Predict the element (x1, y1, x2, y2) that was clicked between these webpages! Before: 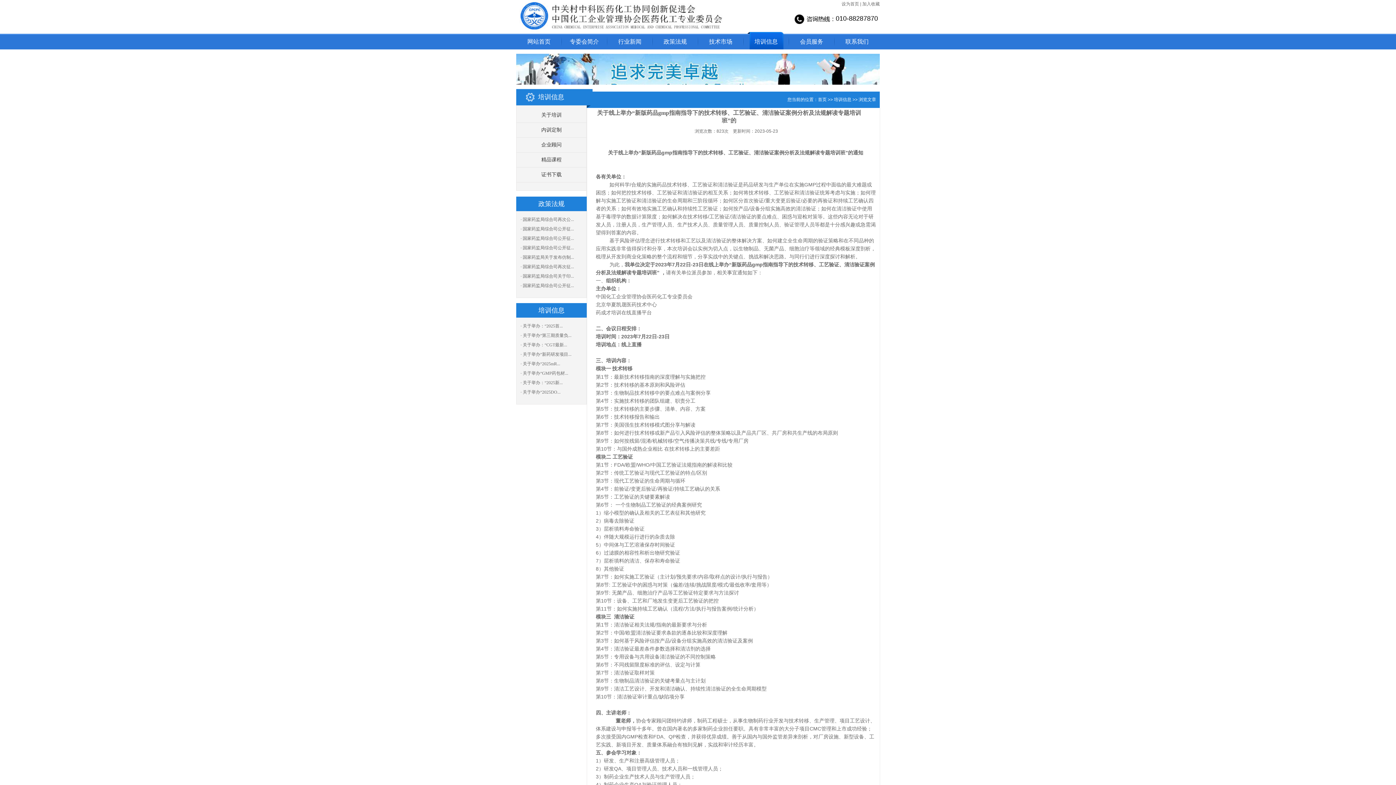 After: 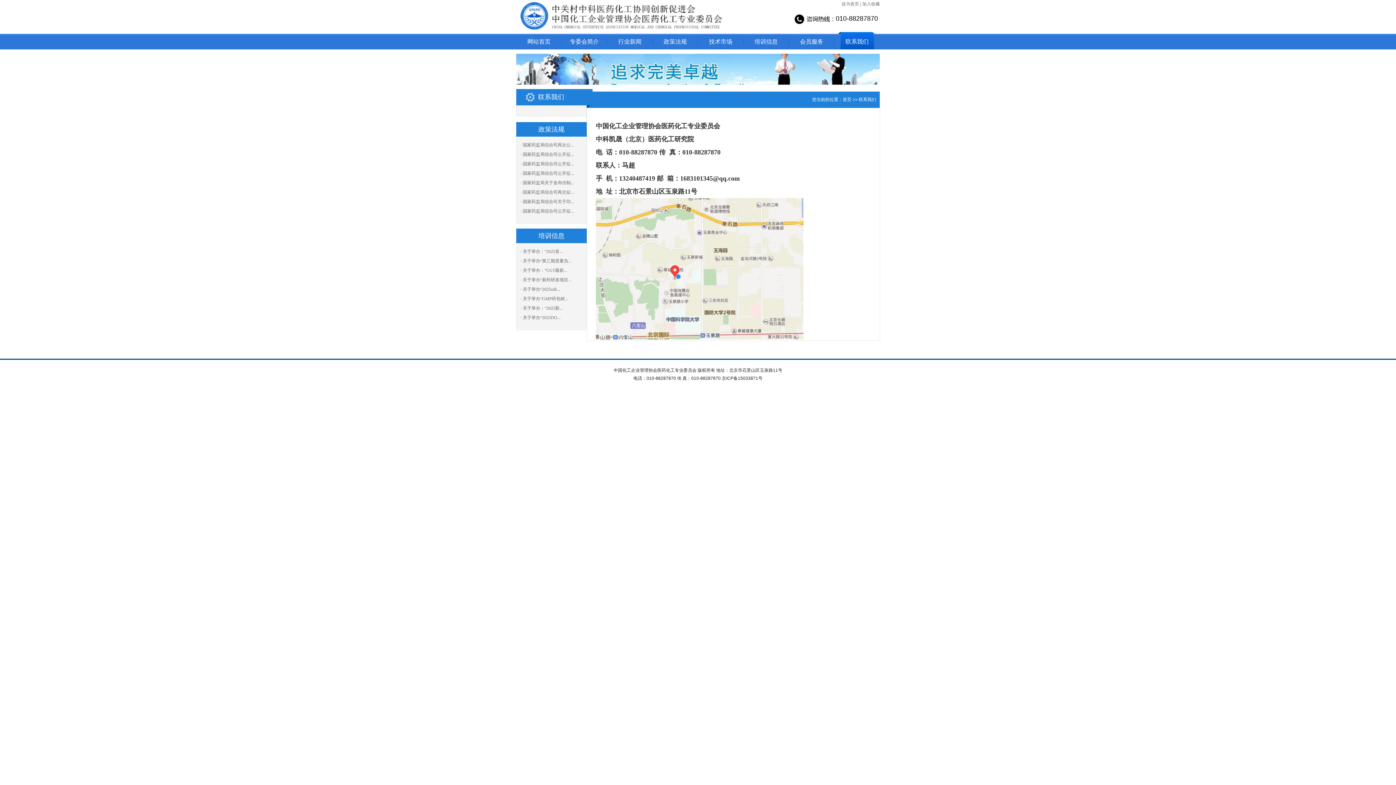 Action: label: 联系我们 bbox: (834, 32, 880, 49)